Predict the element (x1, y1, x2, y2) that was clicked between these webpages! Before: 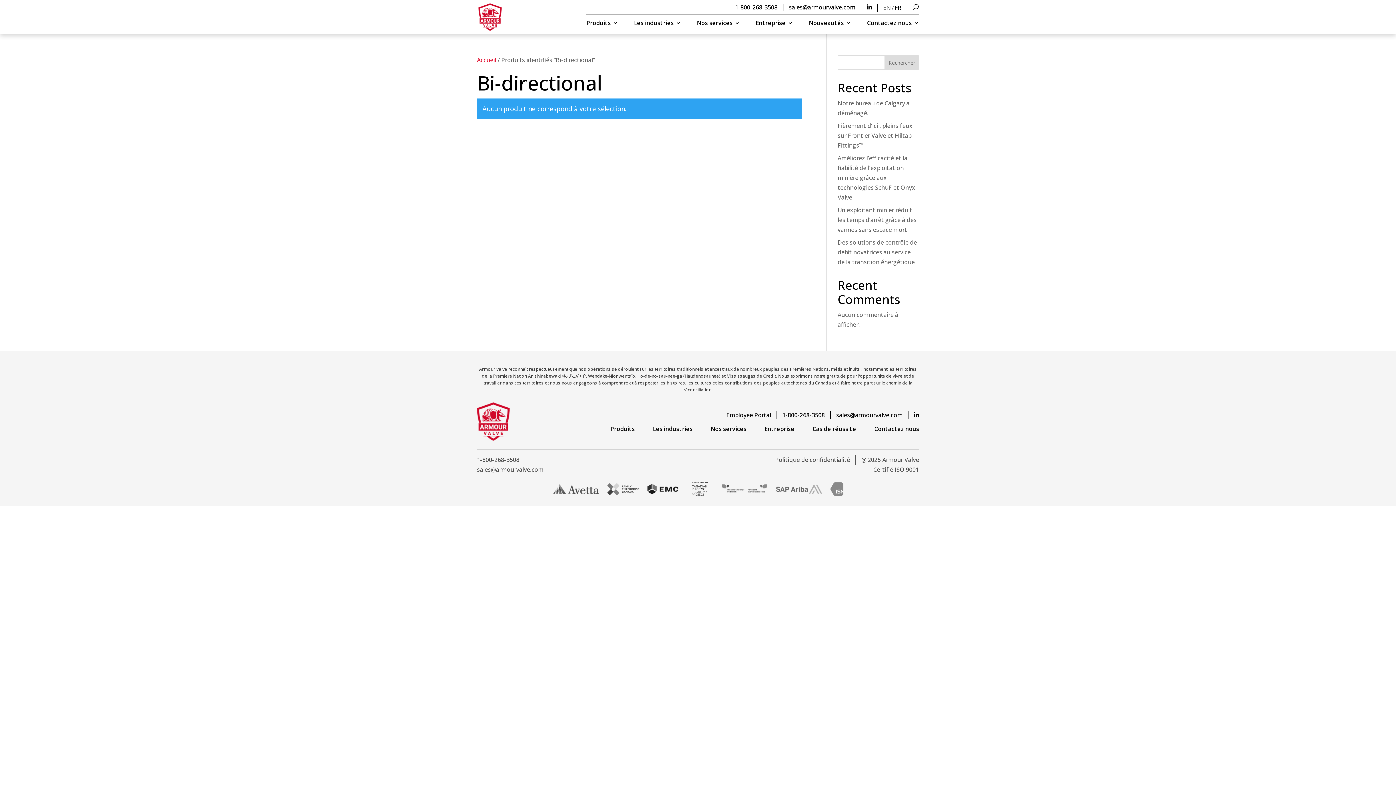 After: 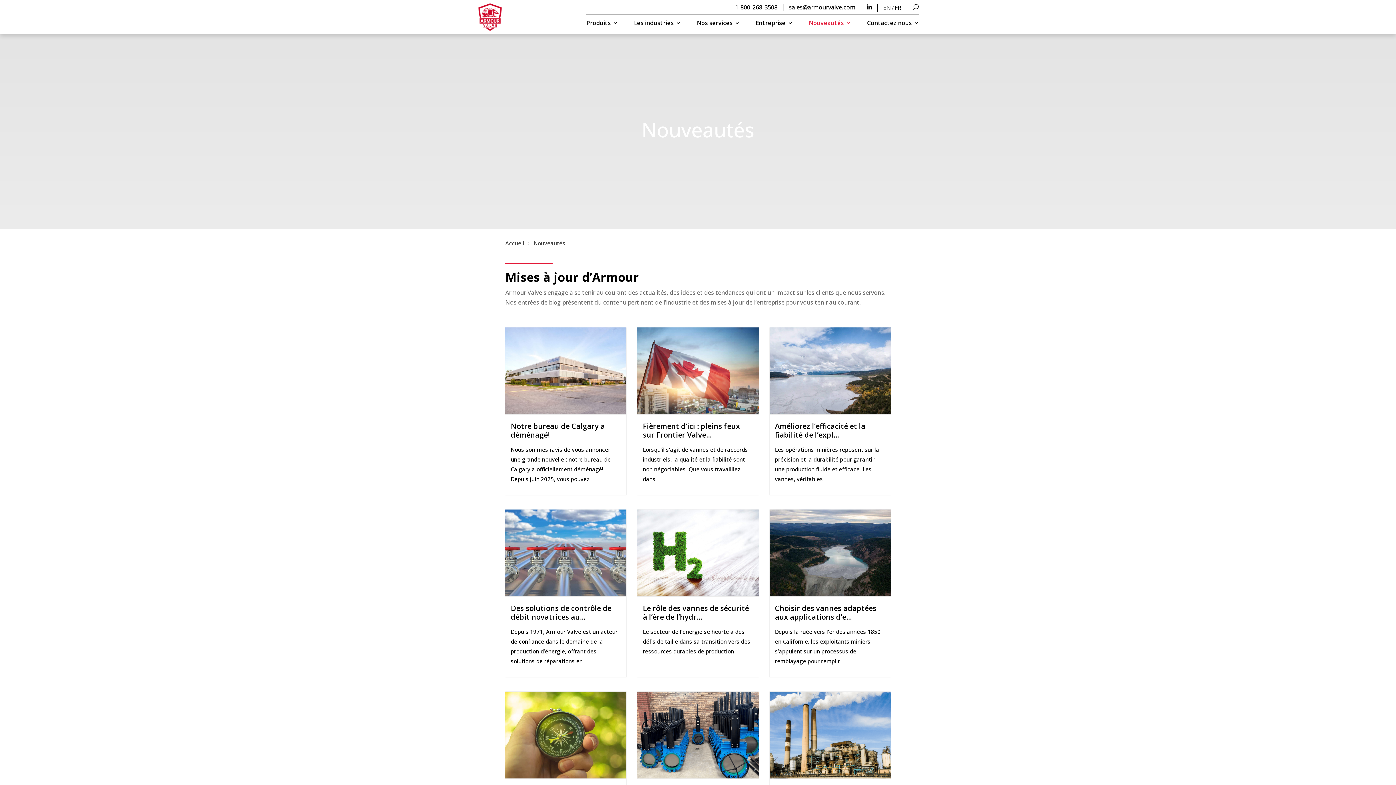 Action: label: Nouveautés bbox: (809, 20, 851, 34)